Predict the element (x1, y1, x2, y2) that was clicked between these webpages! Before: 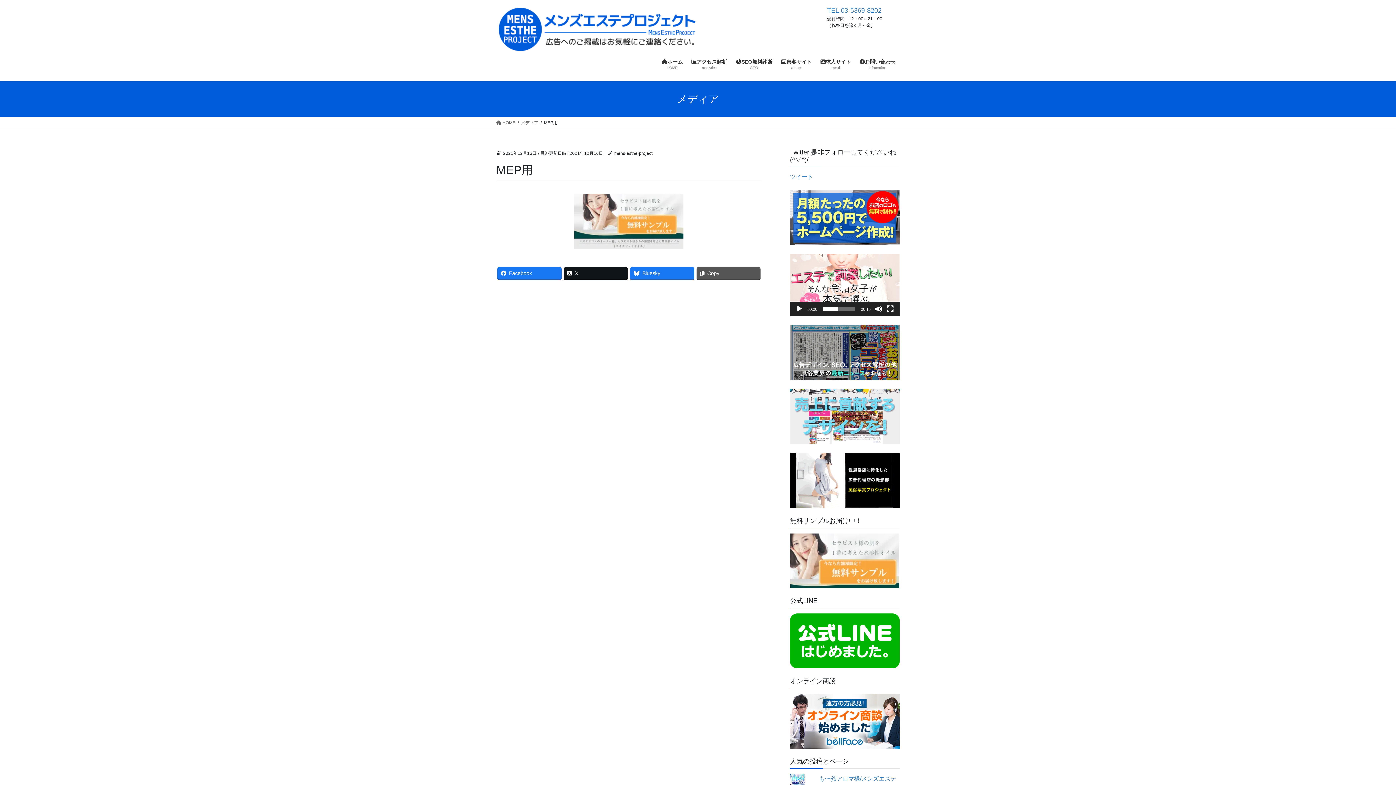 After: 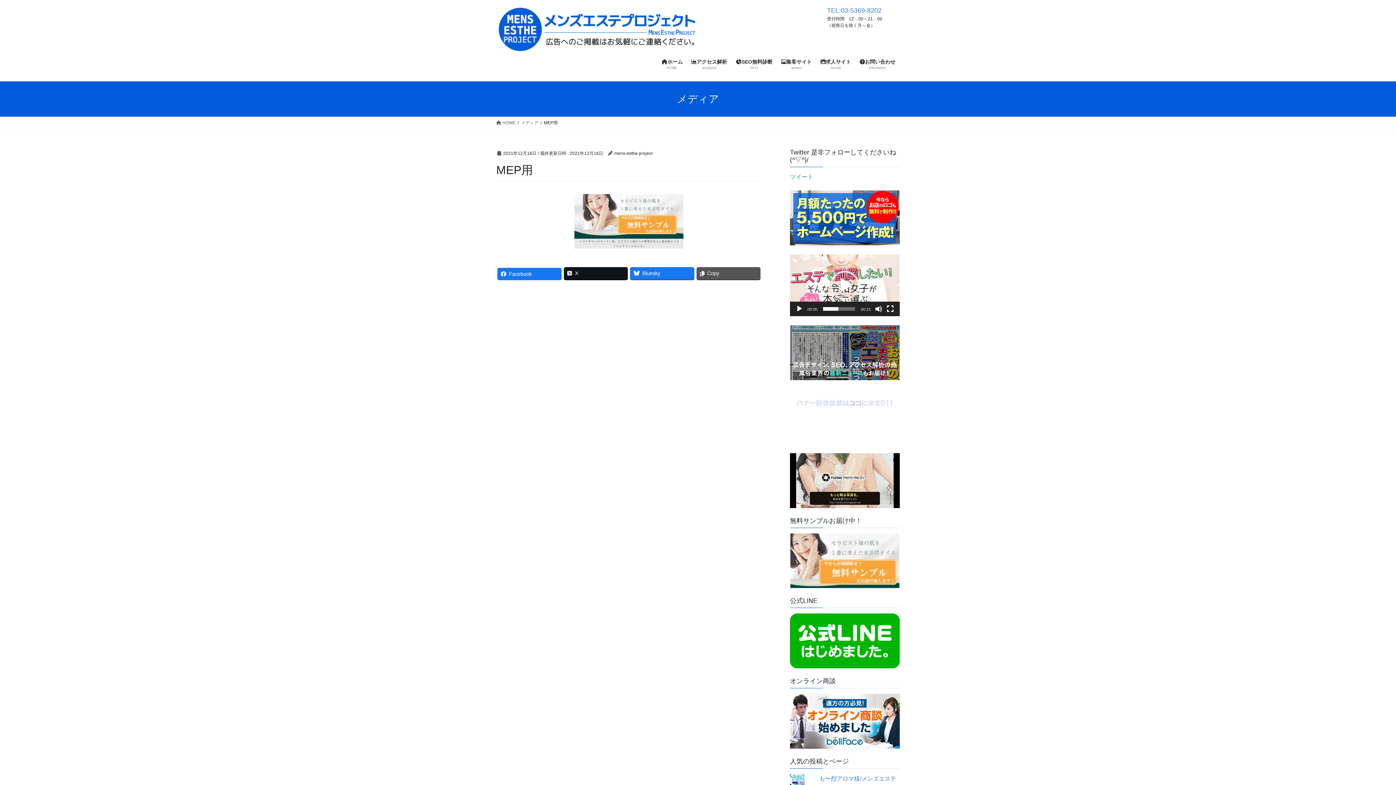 Action: label: Facebook bbox: (497, 267, 561, 279)